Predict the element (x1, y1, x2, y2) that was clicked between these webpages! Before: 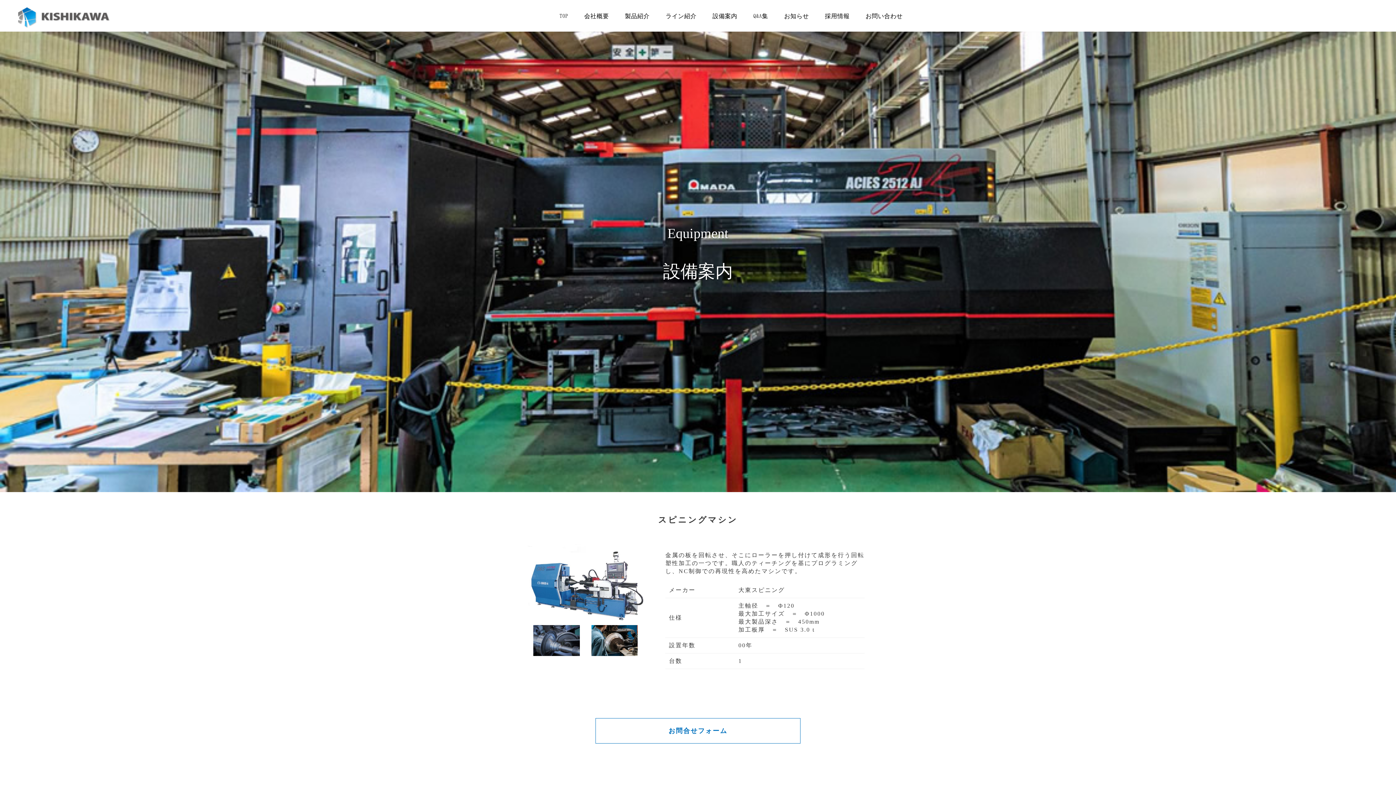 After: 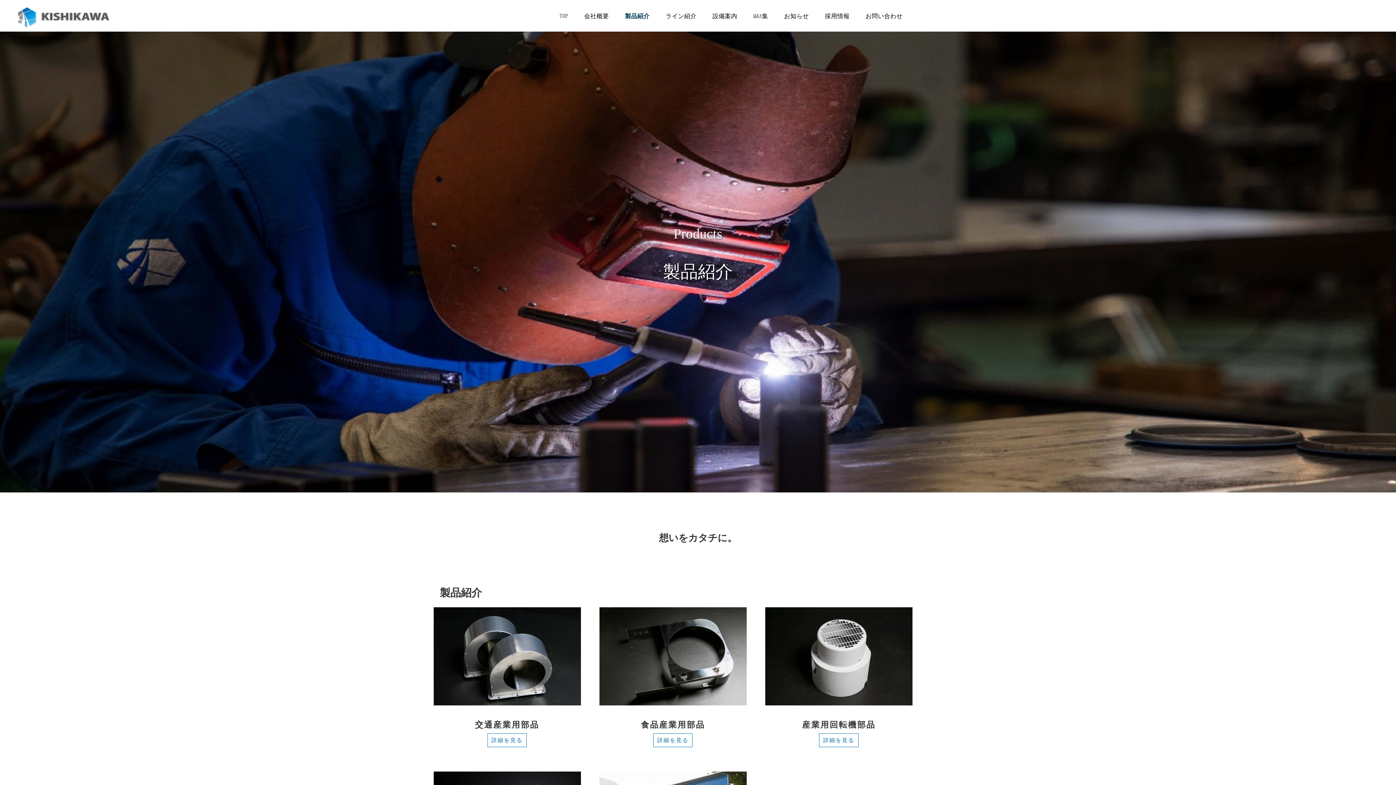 Action: bbox: (625, 10, 649, 20) label: 製品紹介